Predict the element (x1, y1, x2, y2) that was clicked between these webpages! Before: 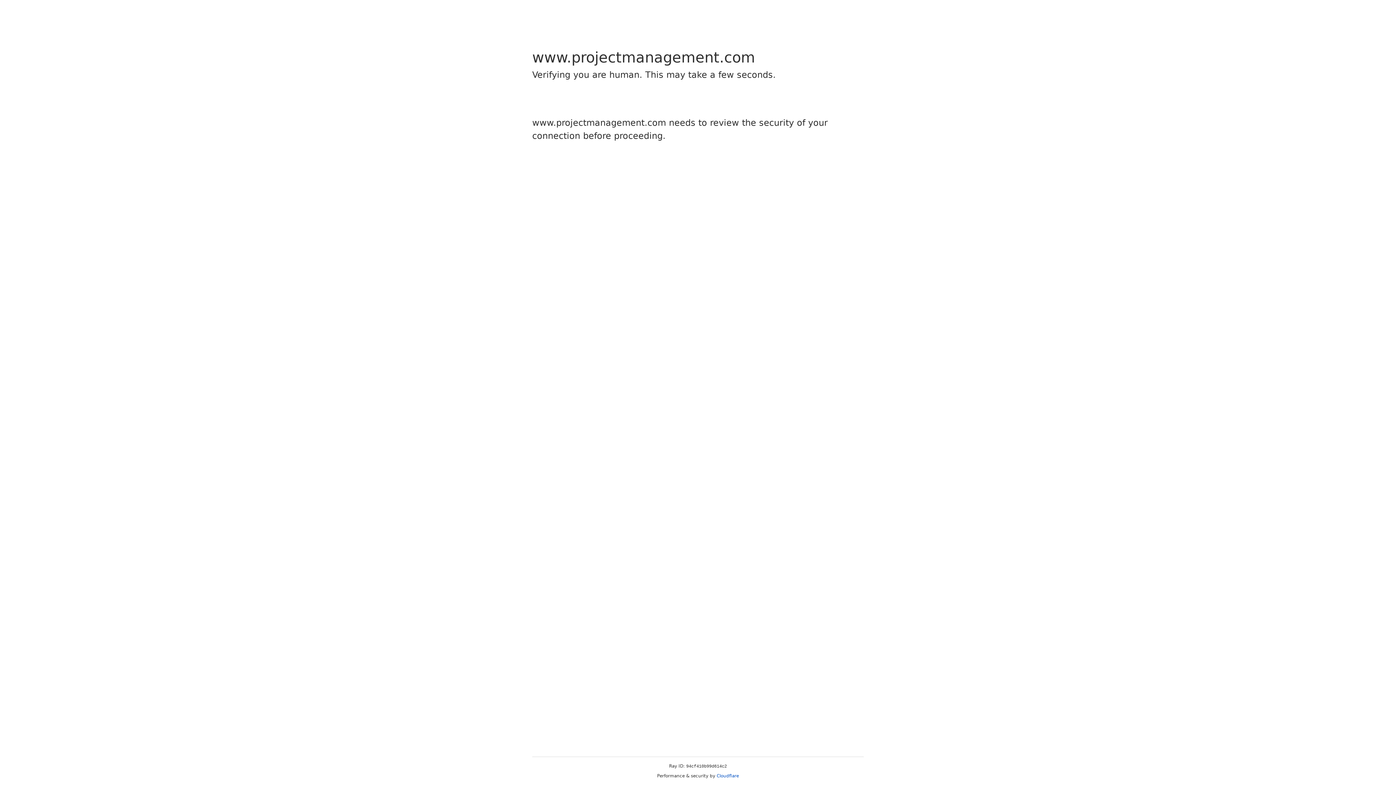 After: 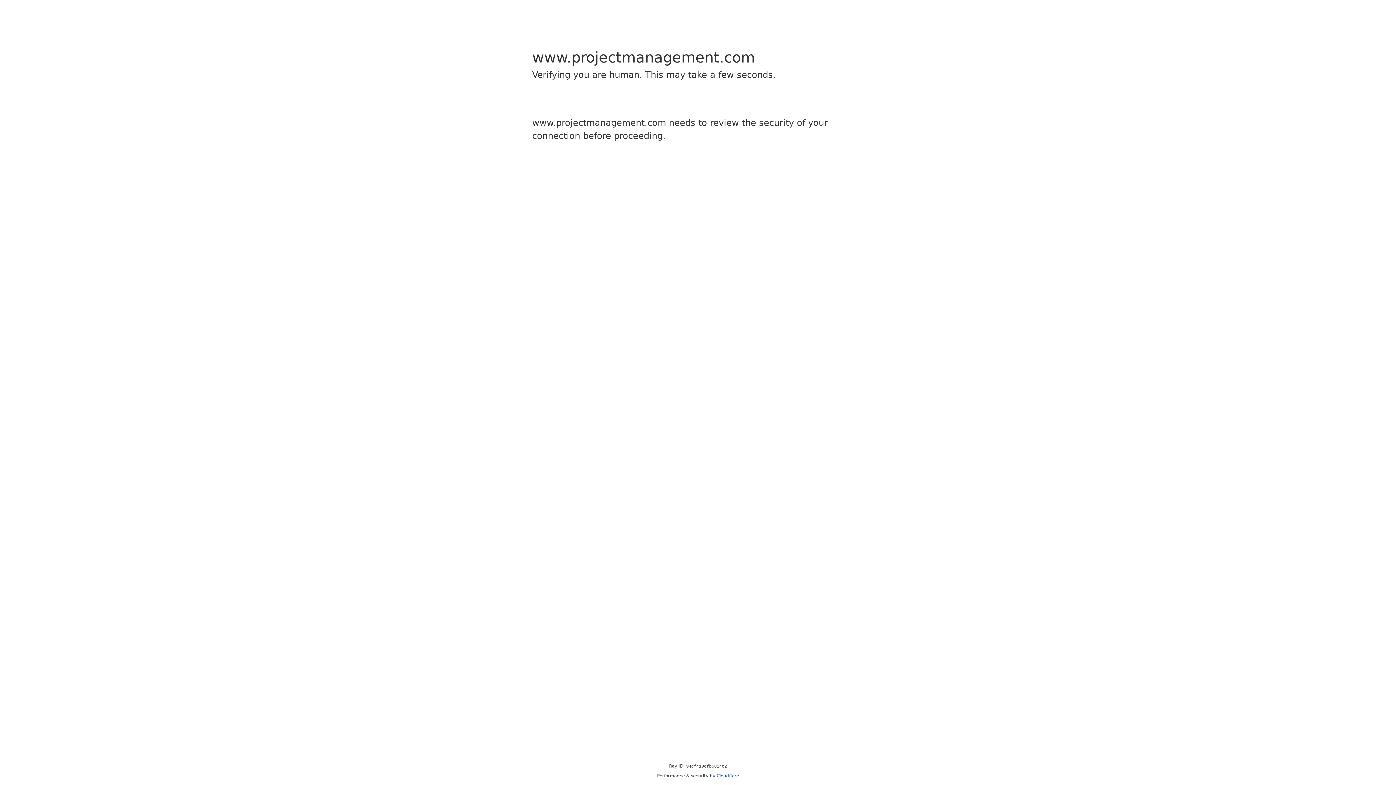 Action: bbox: (716, 773, 739, 778) label: Cloudflare